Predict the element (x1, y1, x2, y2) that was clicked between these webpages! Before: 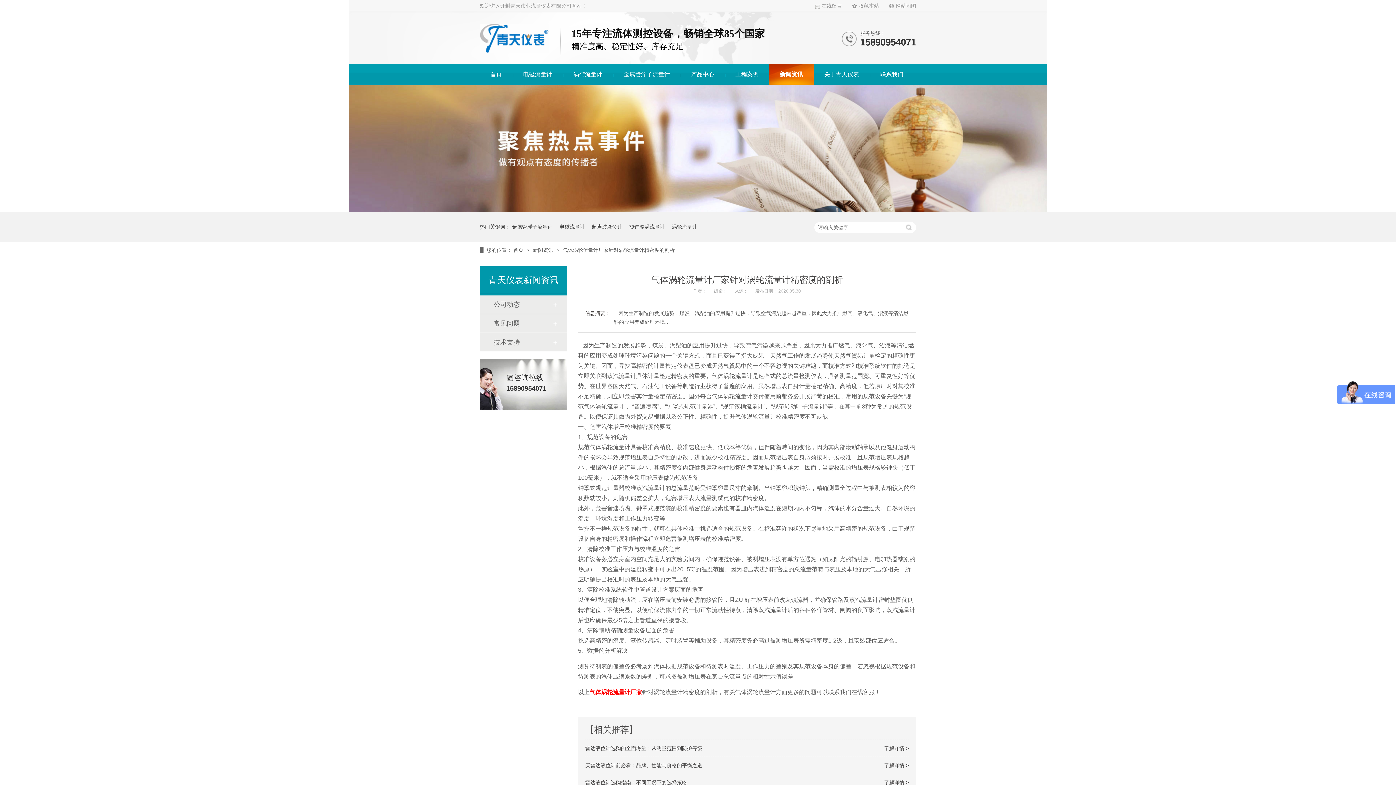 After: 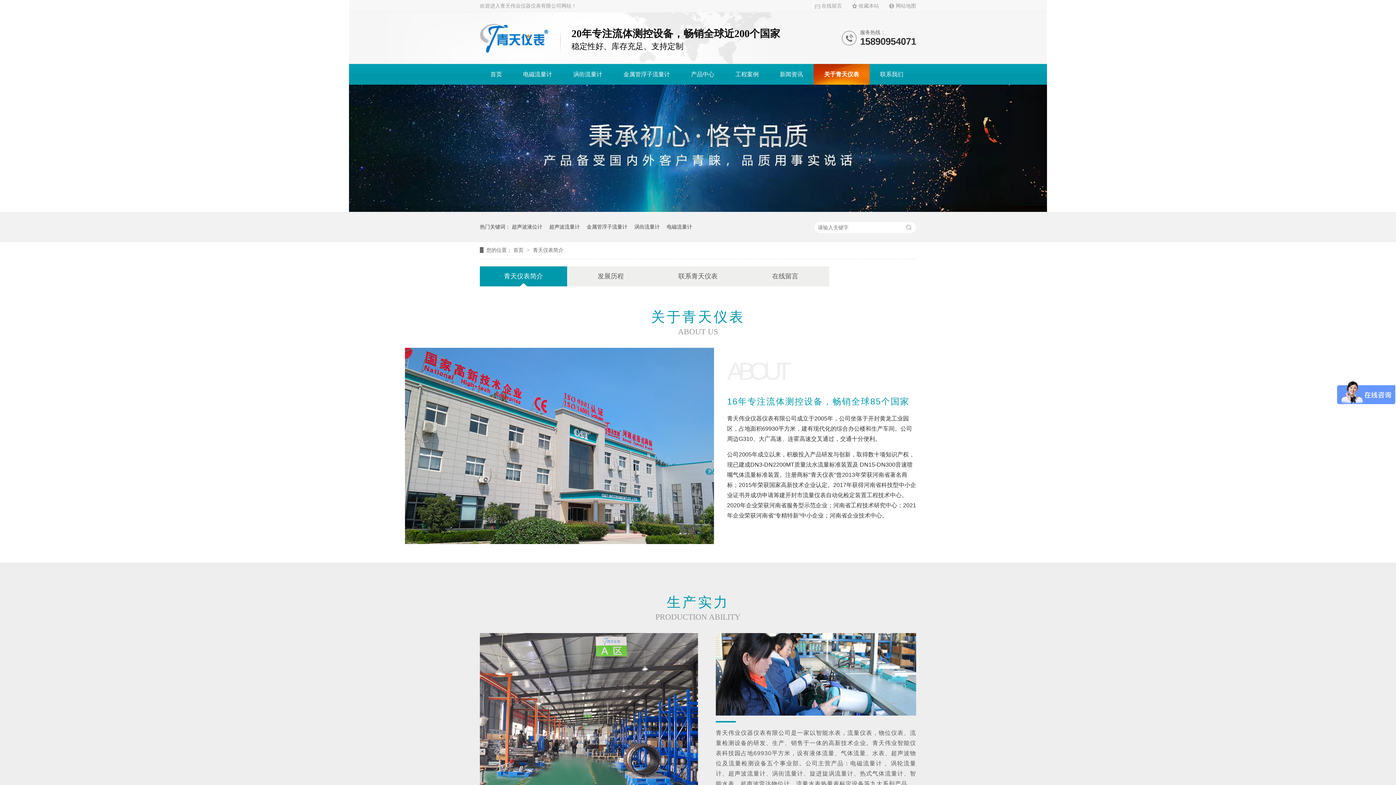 Action: bbox: (349, 206, 1047, 213)